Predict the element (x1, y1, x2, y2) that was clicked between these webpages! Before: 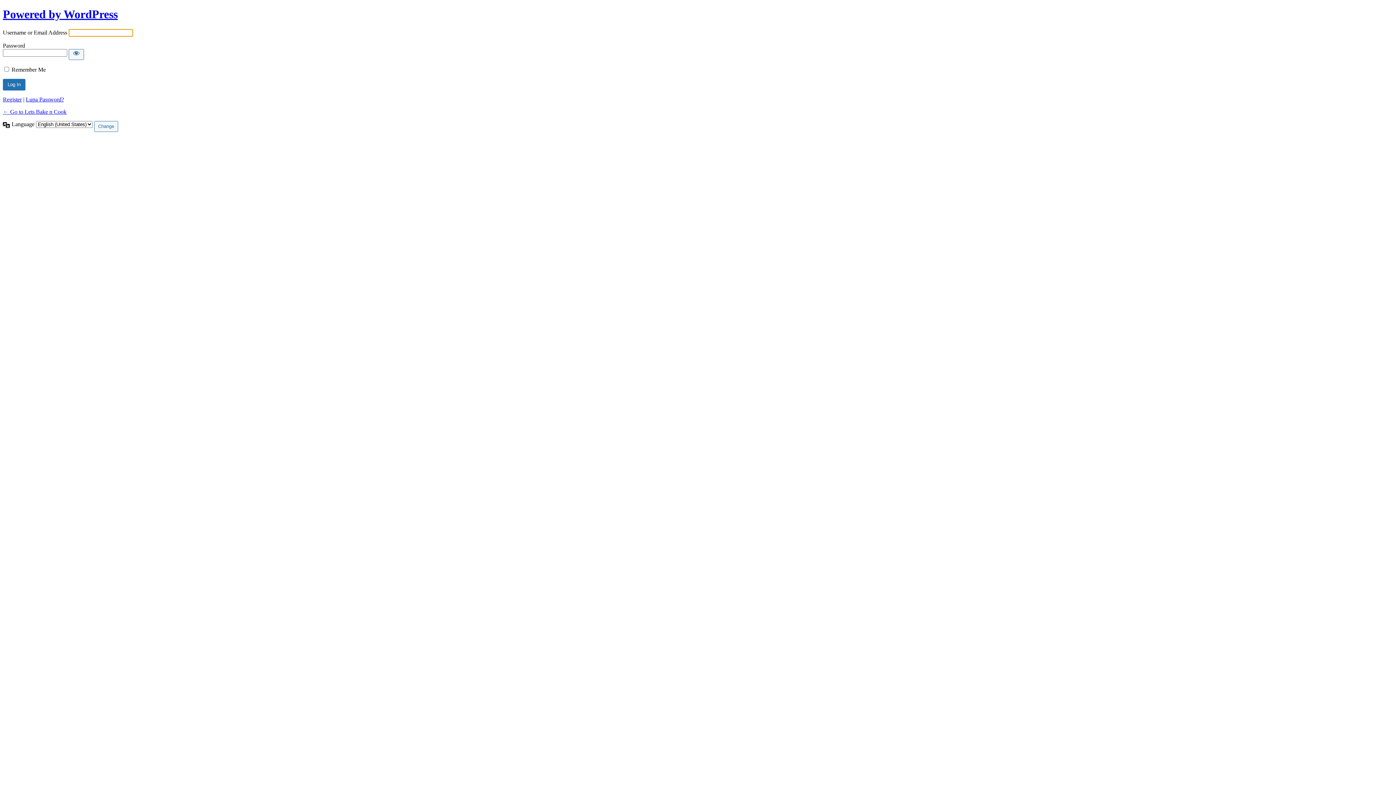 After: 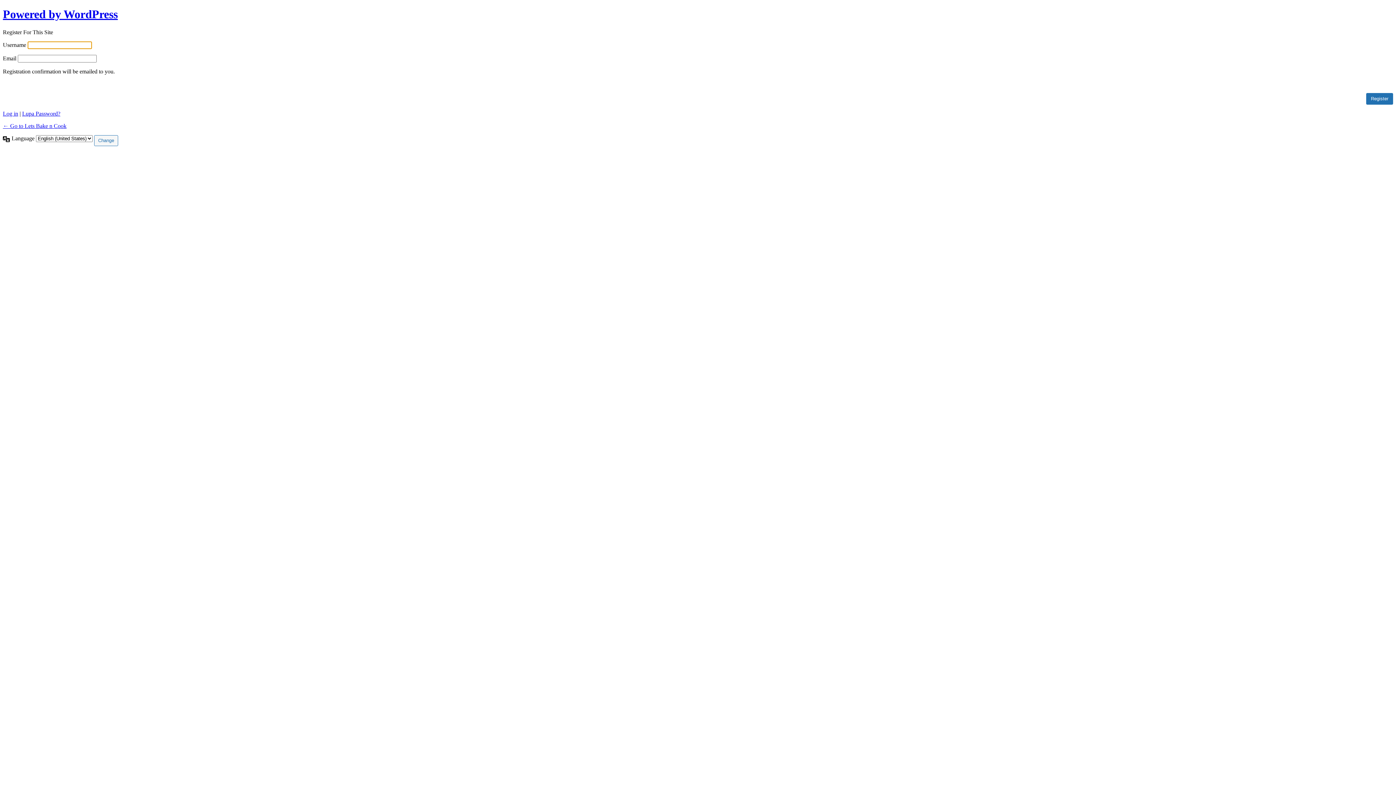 Action: bbox: (2, 96, 21, 102) label: Register